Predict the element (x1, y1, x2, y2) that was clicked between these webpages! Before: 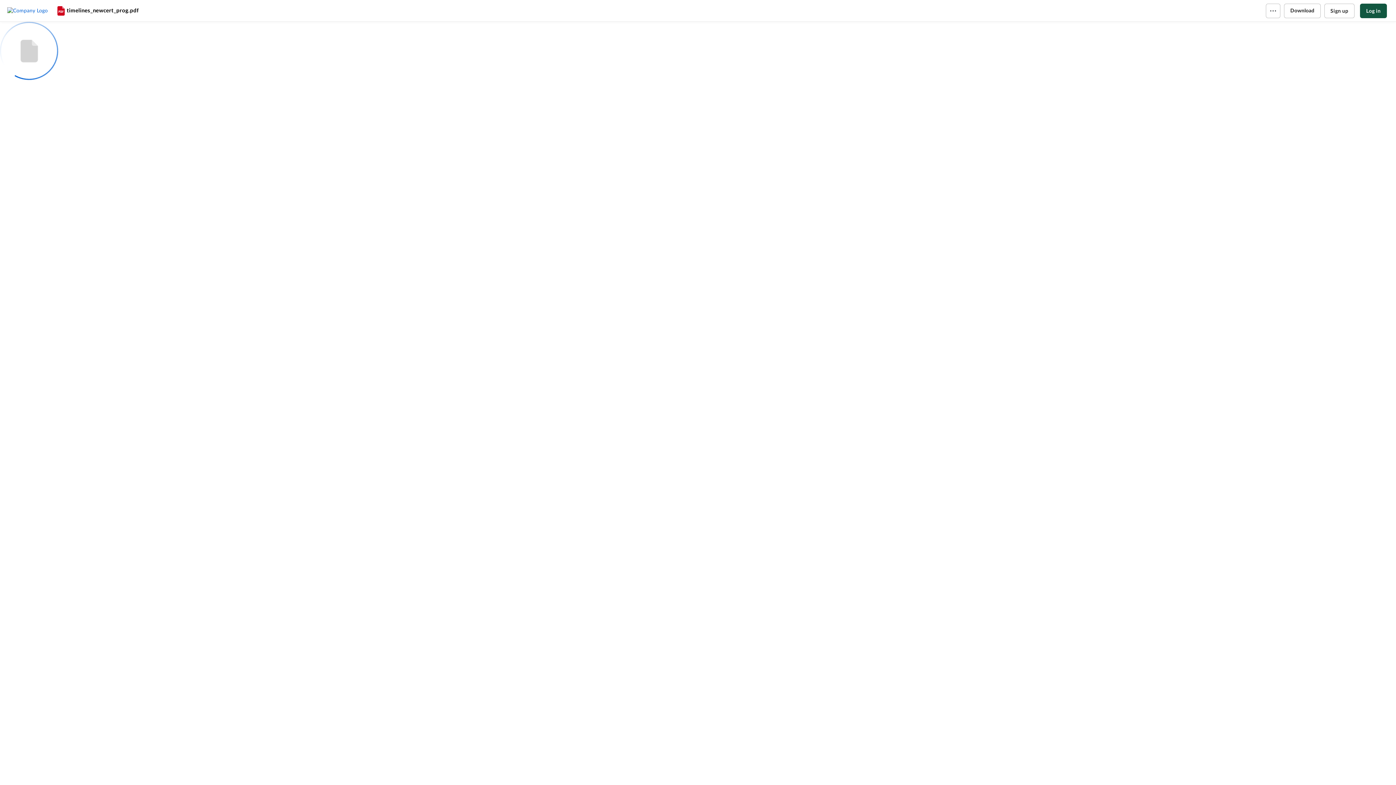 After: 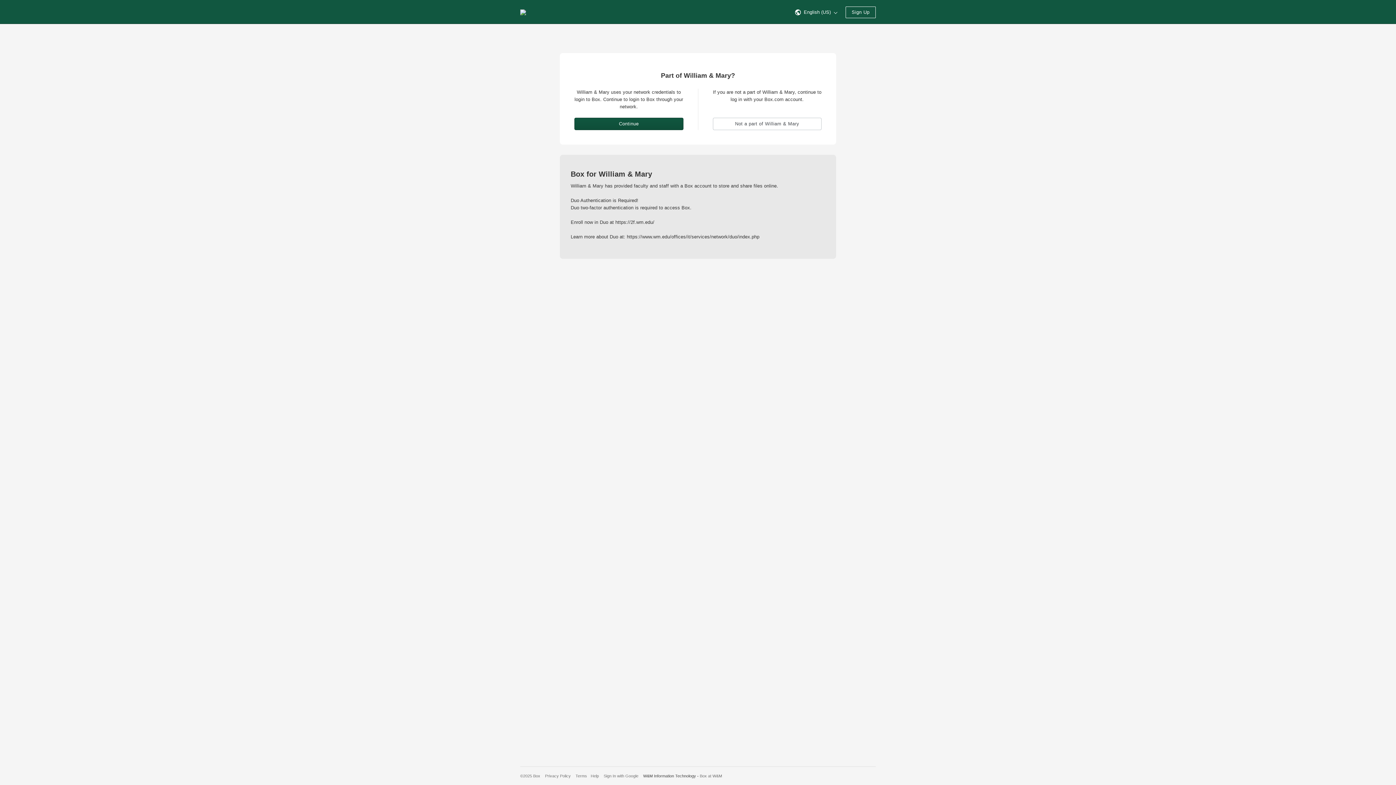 Action: bbox: (1360, 3, 1387, 18) label: Log in